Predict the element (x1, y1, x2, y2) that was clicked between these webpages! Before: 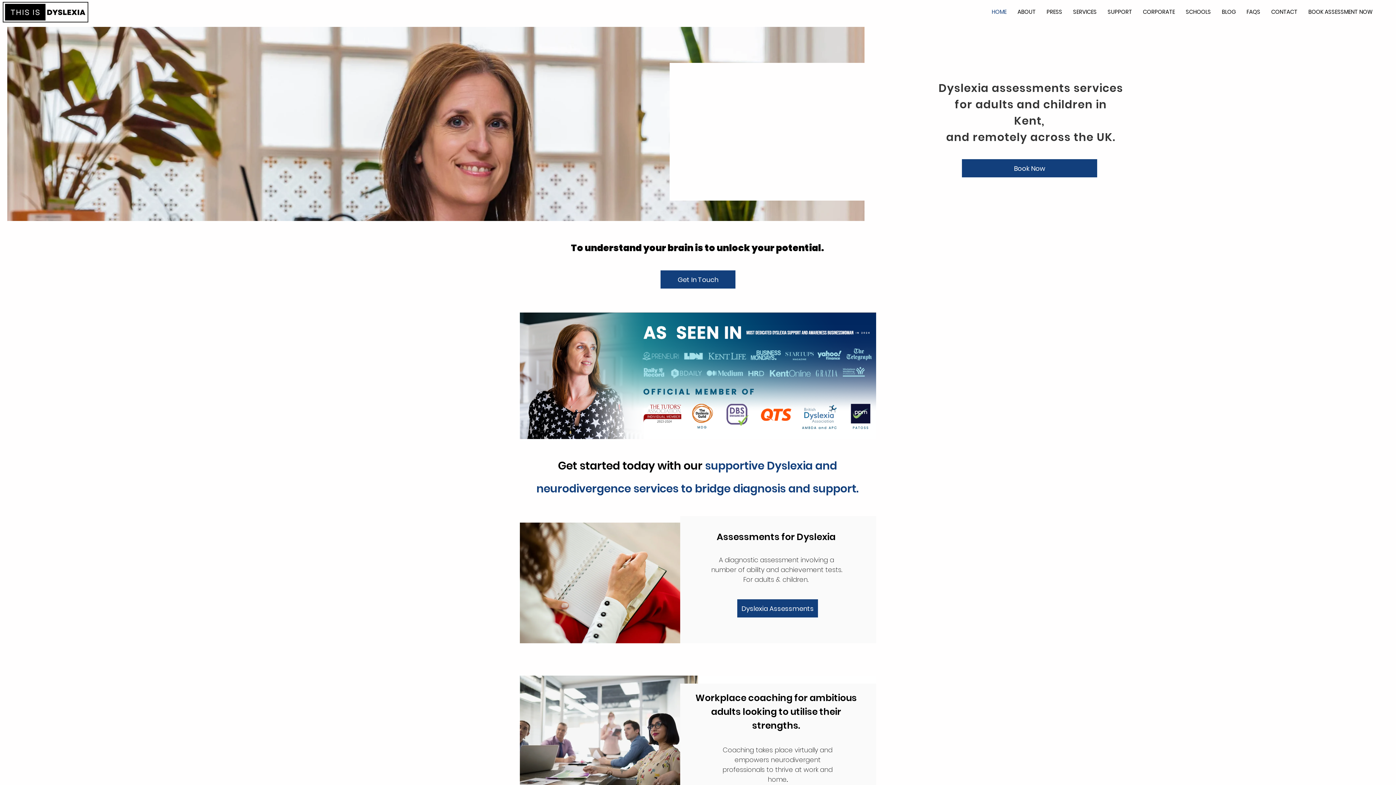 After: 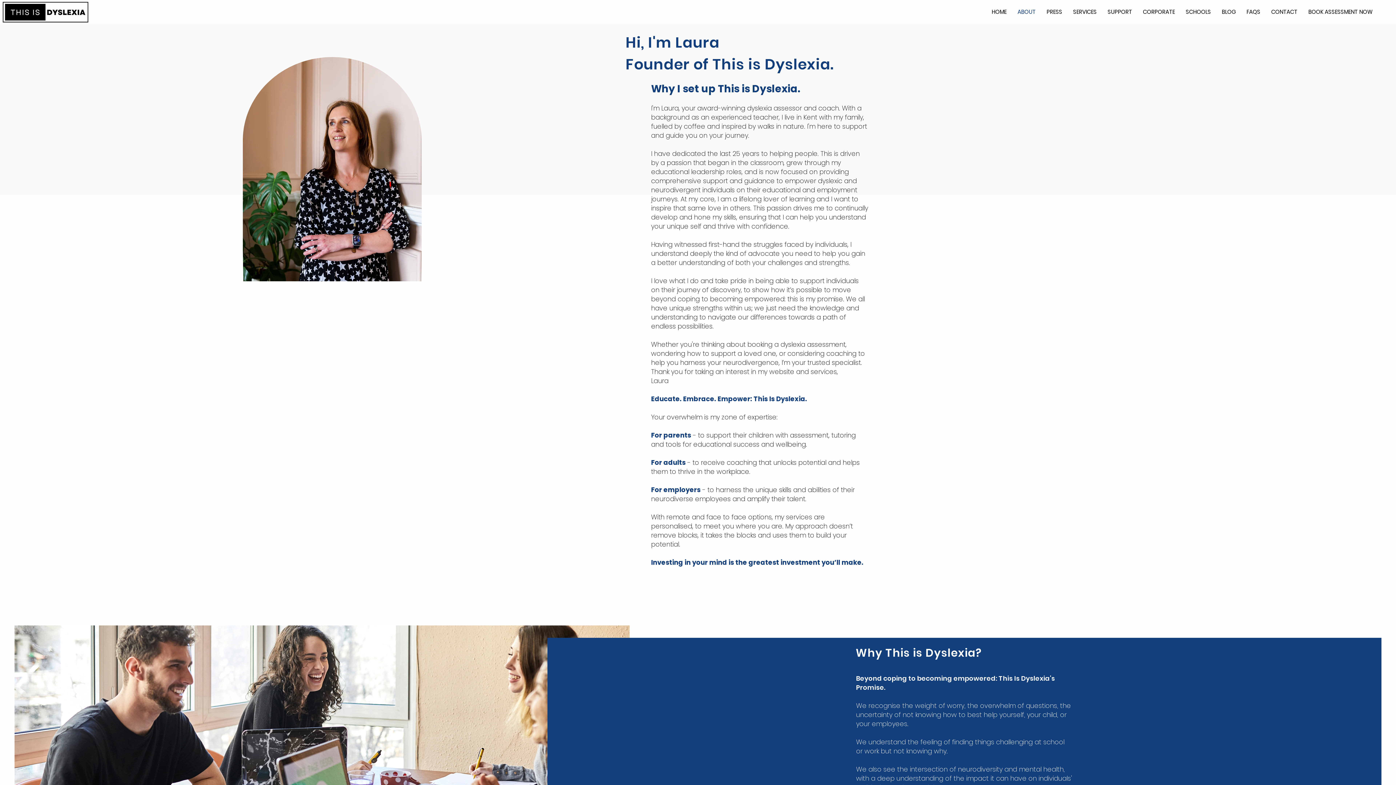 Action: label: ABOUT bbox: (1012, 4, 1041, 18)